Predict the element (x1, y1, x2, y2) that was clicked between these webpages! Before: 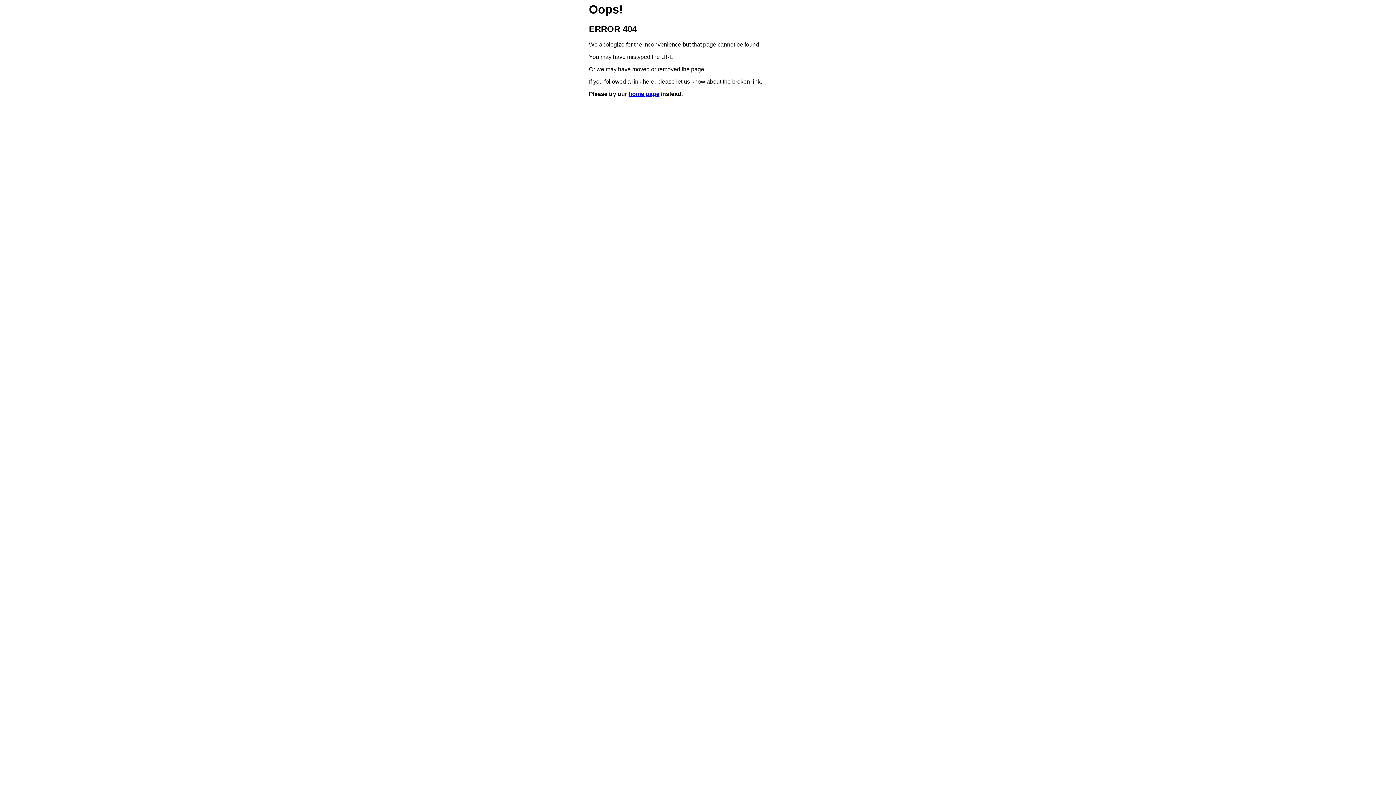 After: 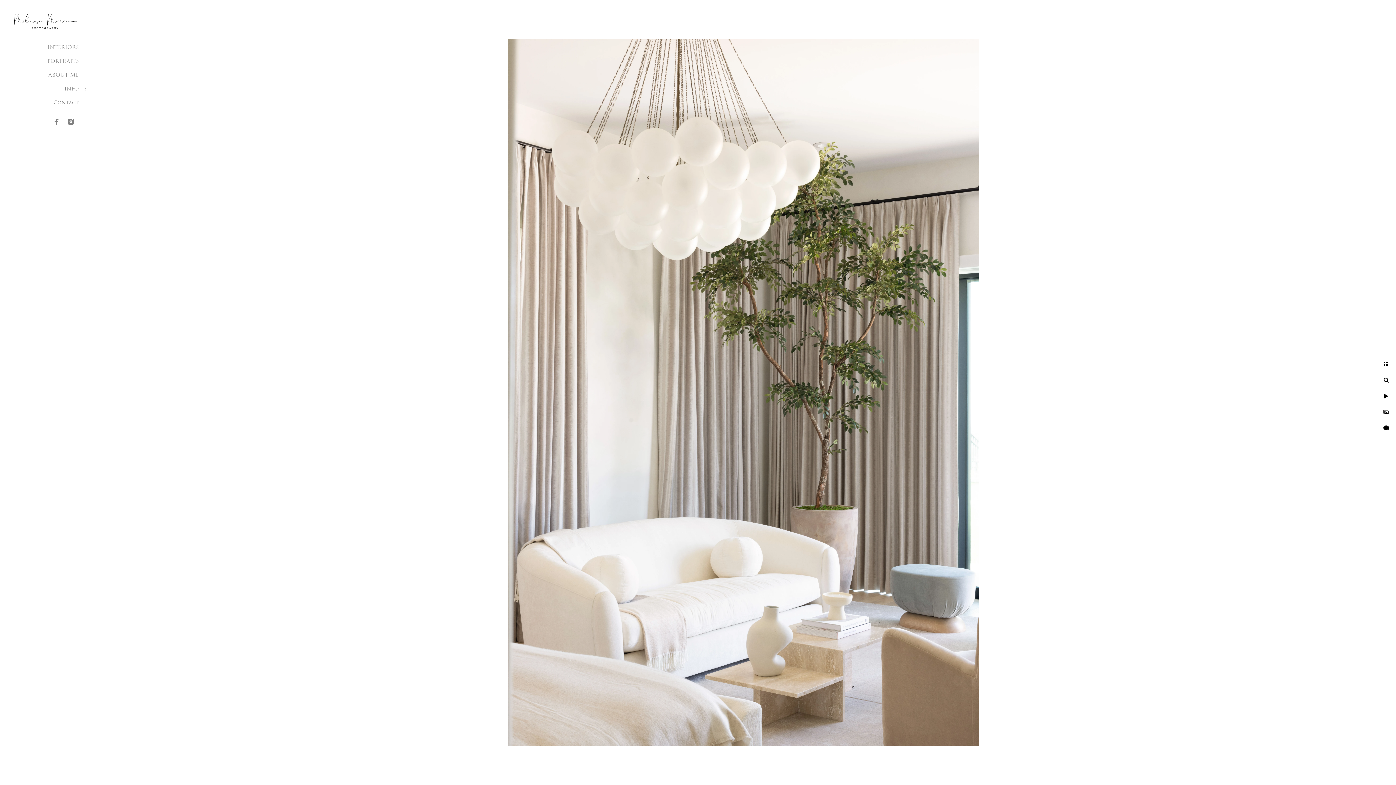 Action: label: home page bbox: (628, 91, 659, 97)